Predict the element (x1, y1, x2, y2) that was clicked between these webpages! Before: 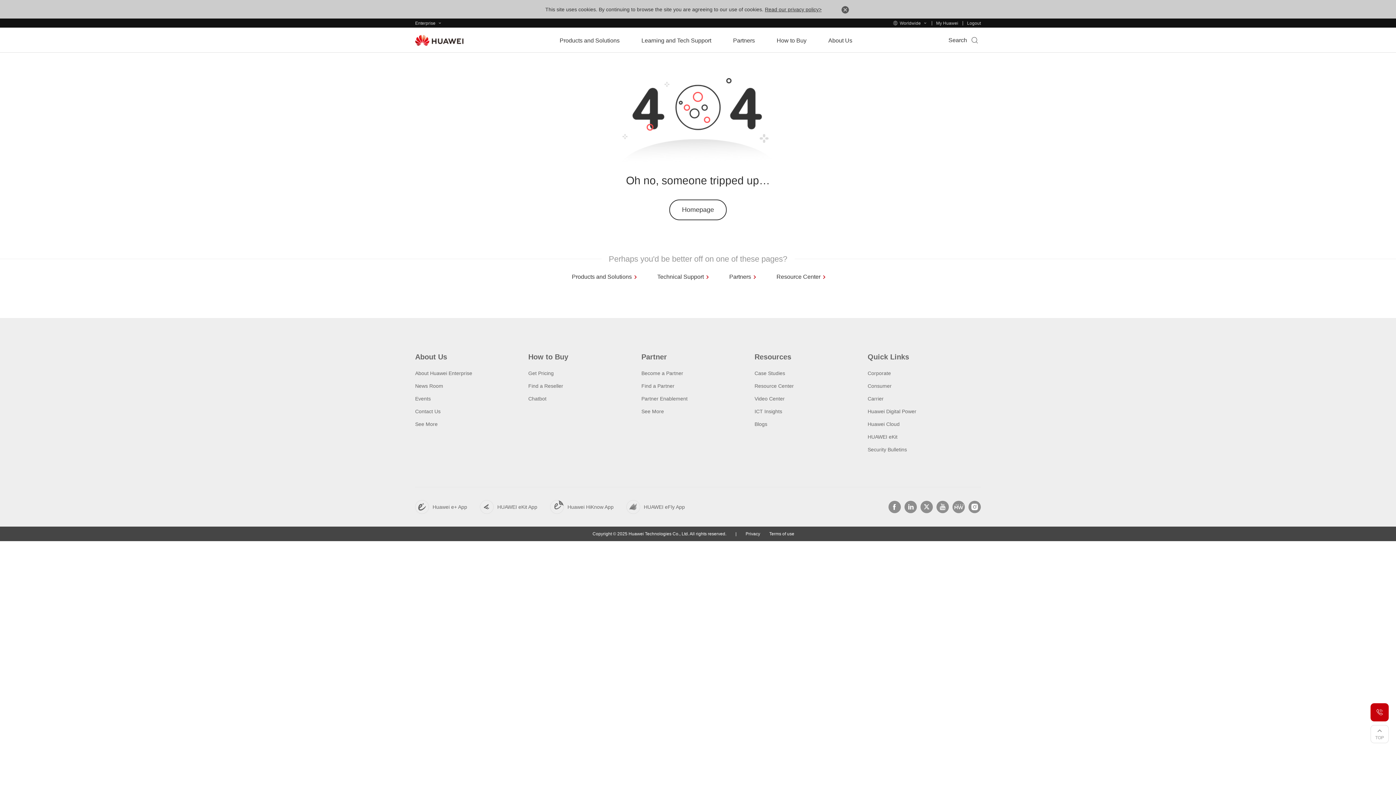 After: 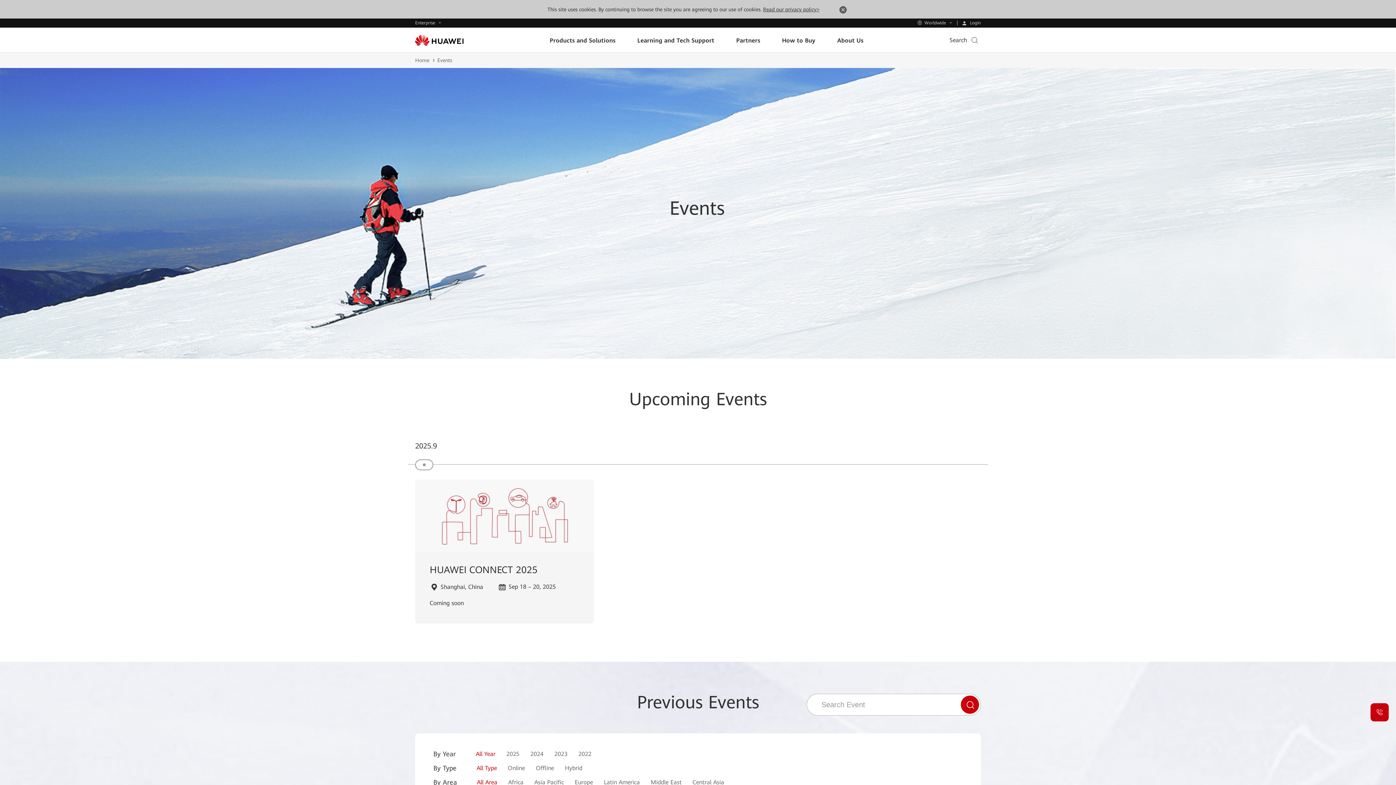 Action: label: Events bbox: (415, 396, 430, 401)